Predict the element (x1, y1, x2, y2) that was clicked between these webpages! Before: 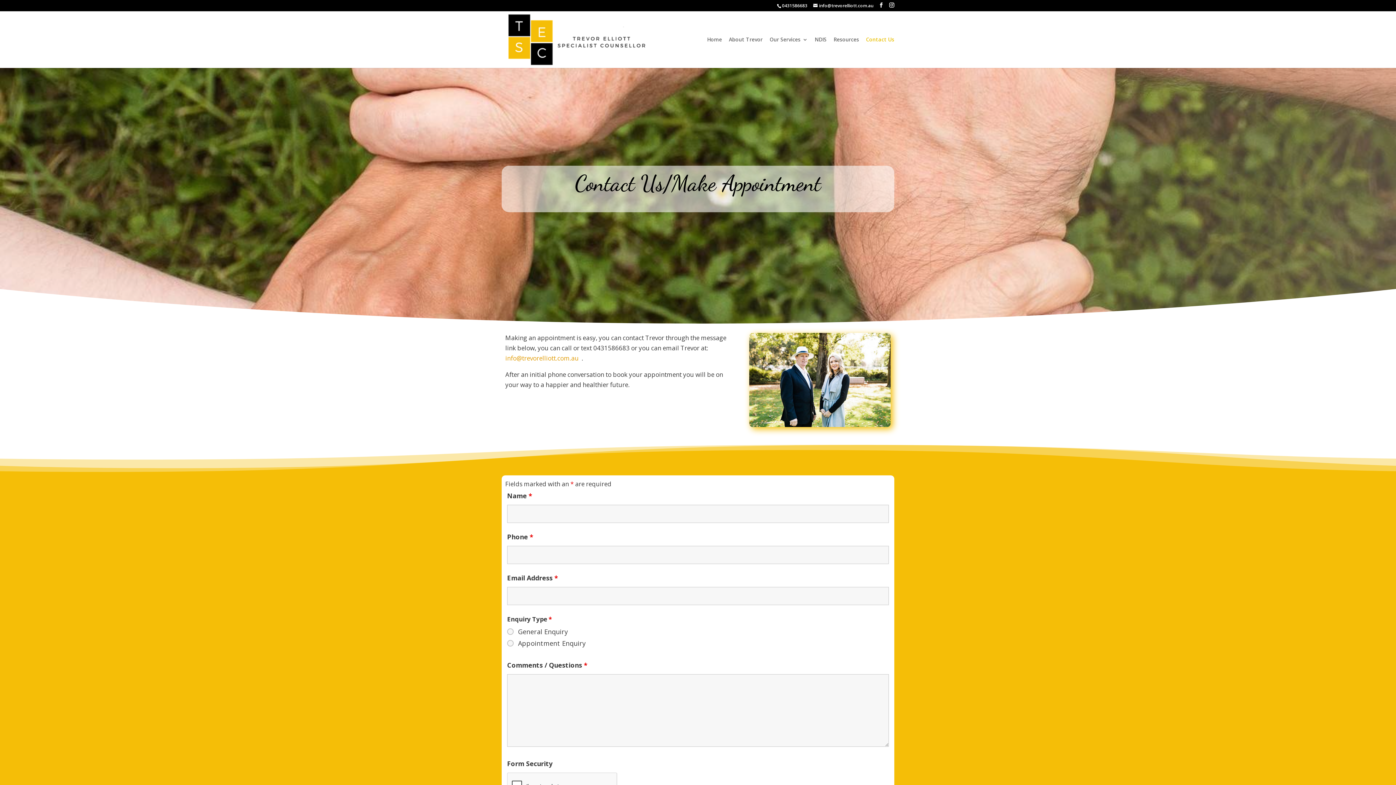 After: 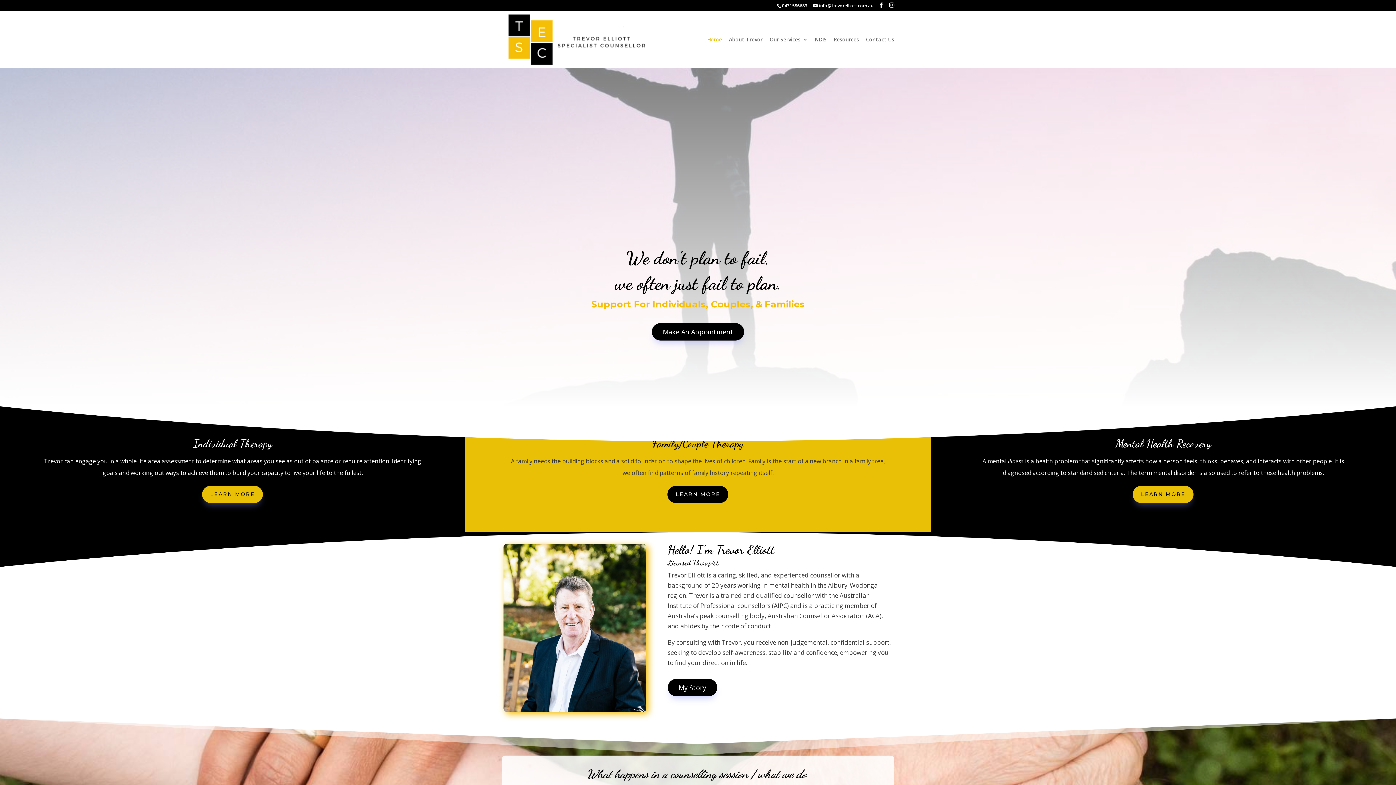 Action: label: Home bbox: (707, 37, 722, 68)